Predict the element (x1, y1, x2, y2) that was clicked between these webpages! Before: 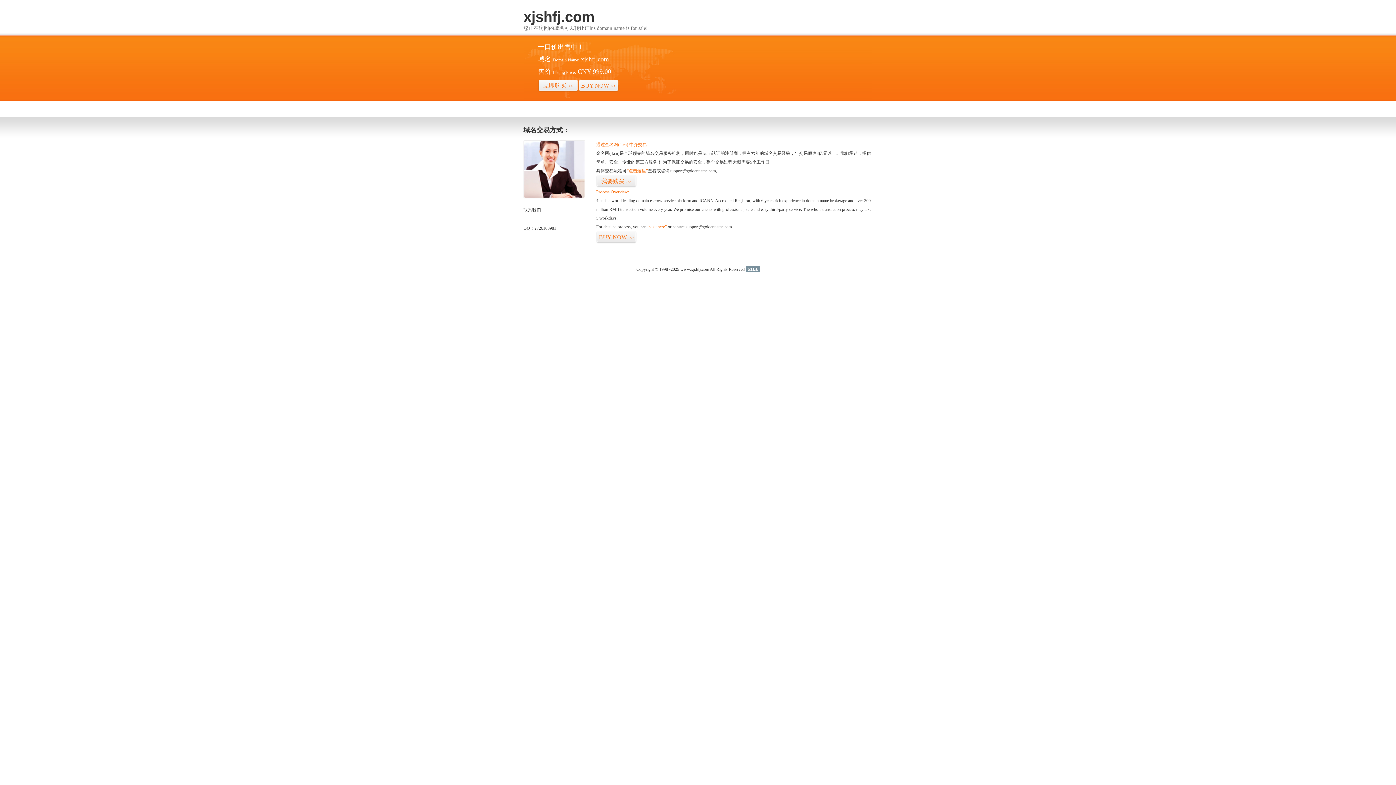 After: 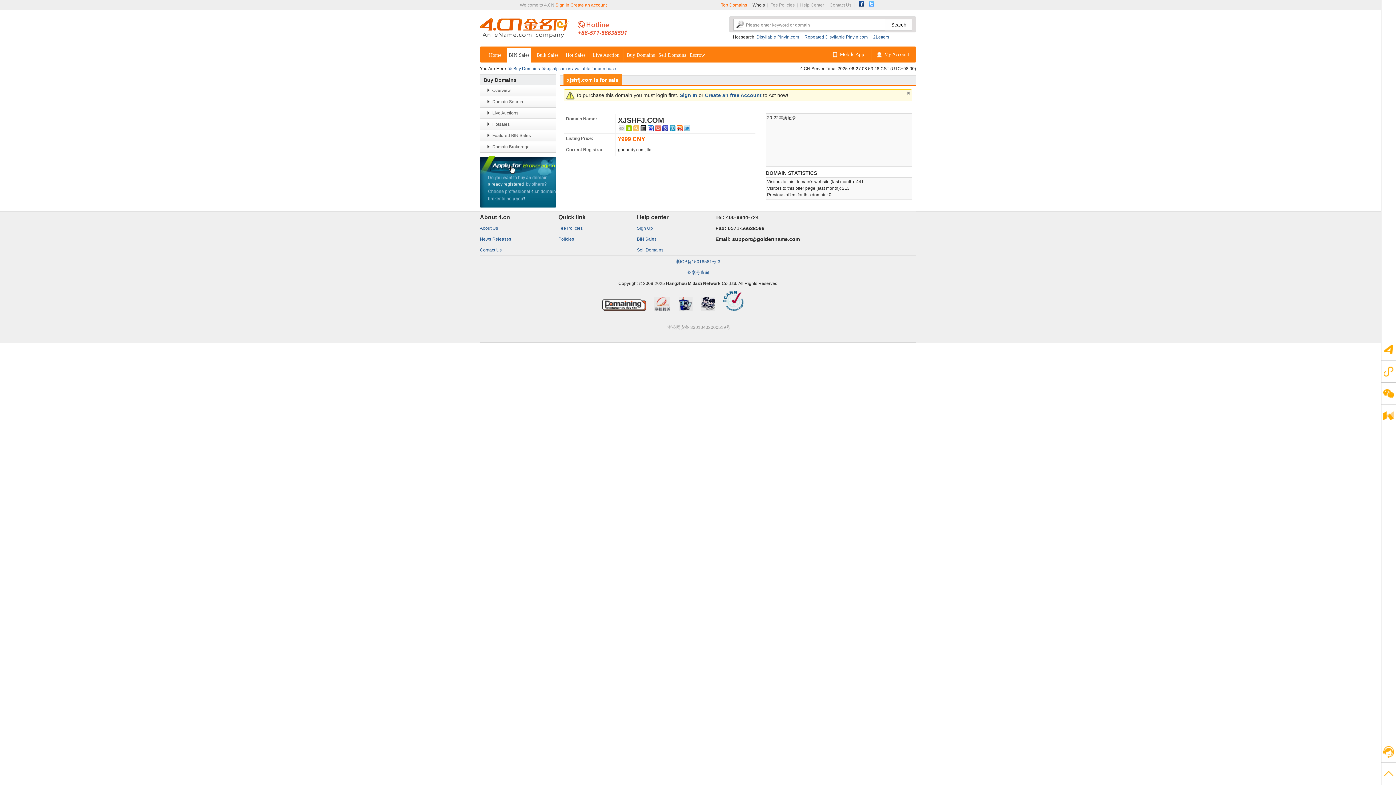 Action: bbox: (596, 231, 636, 243) label: BUY NOW>>